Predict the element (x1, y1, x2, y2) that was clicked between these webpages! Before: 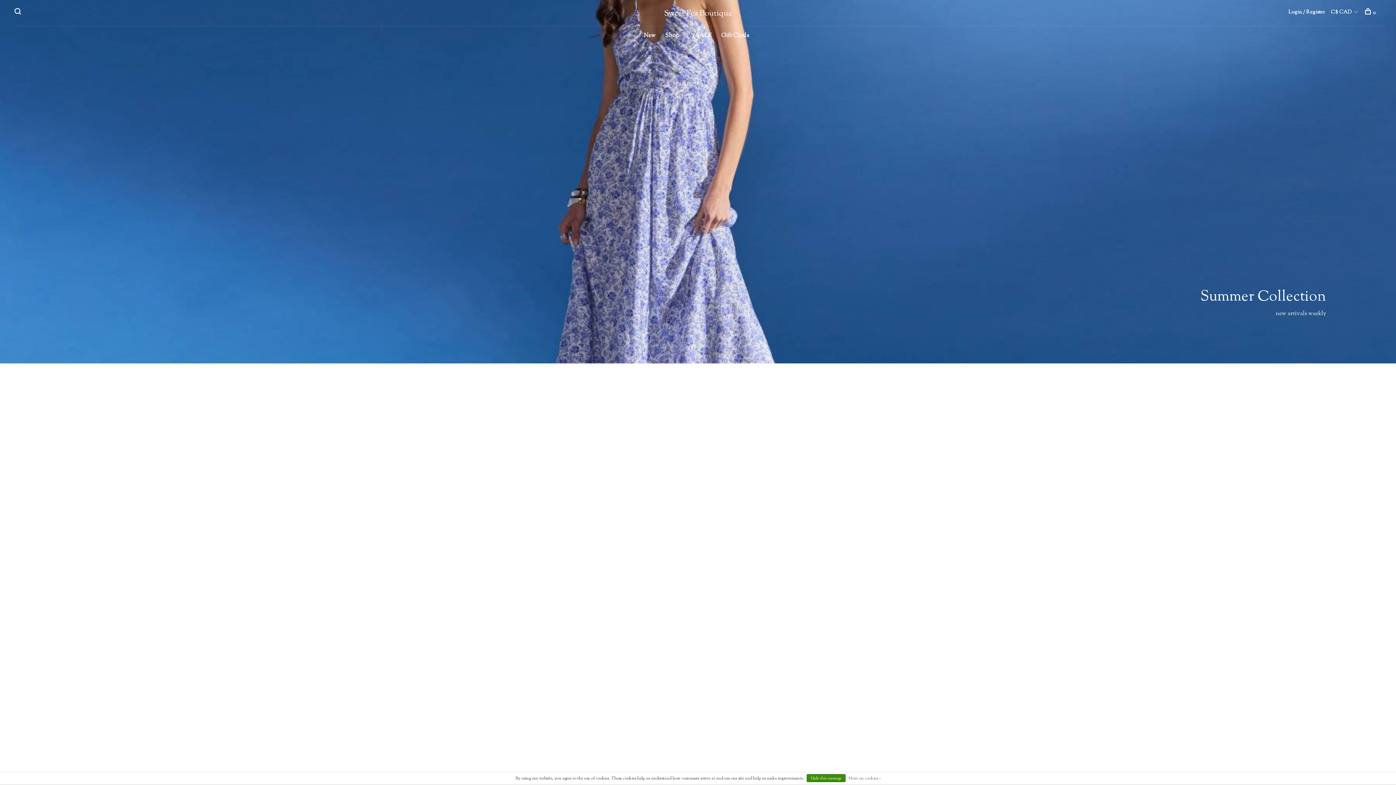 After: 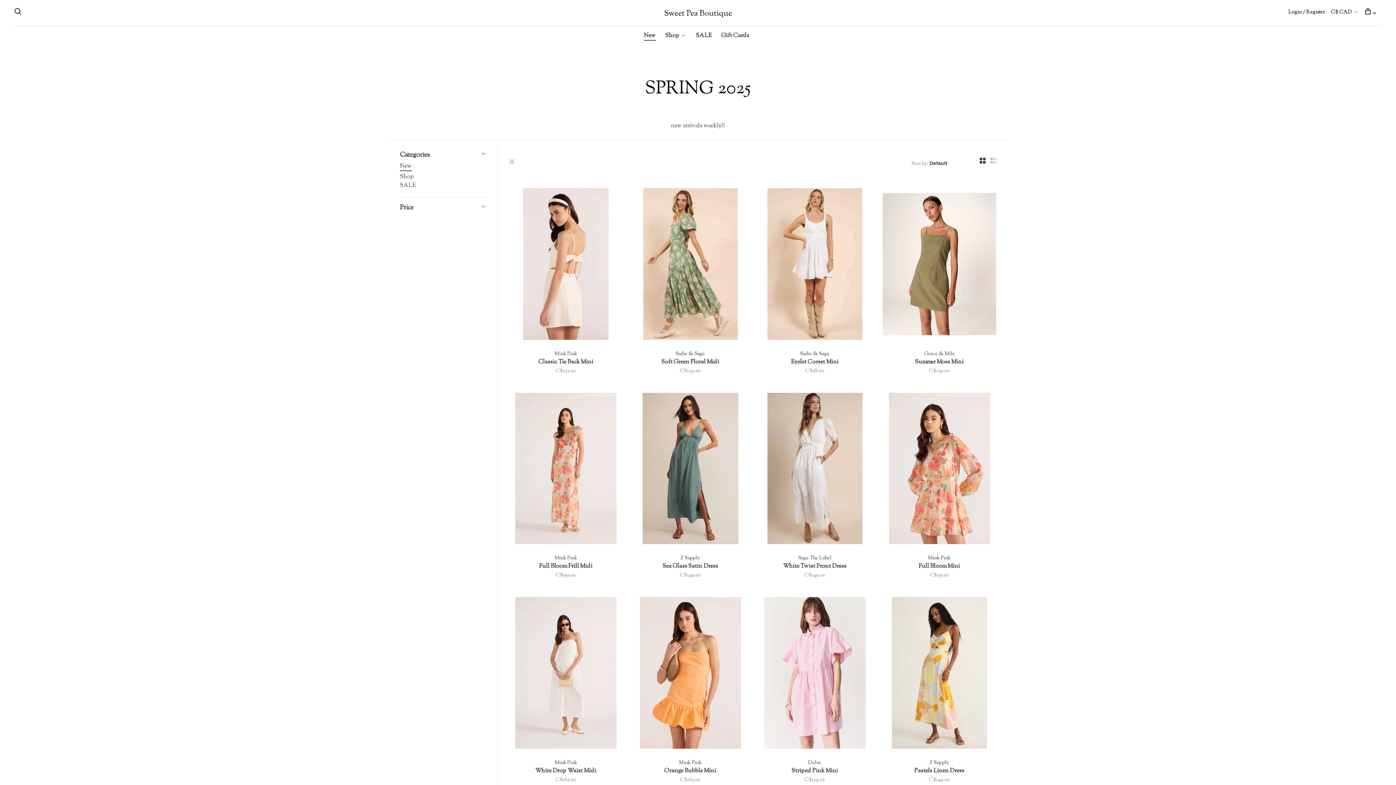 Action: label: New bbox: (644, 31, 656, 40)